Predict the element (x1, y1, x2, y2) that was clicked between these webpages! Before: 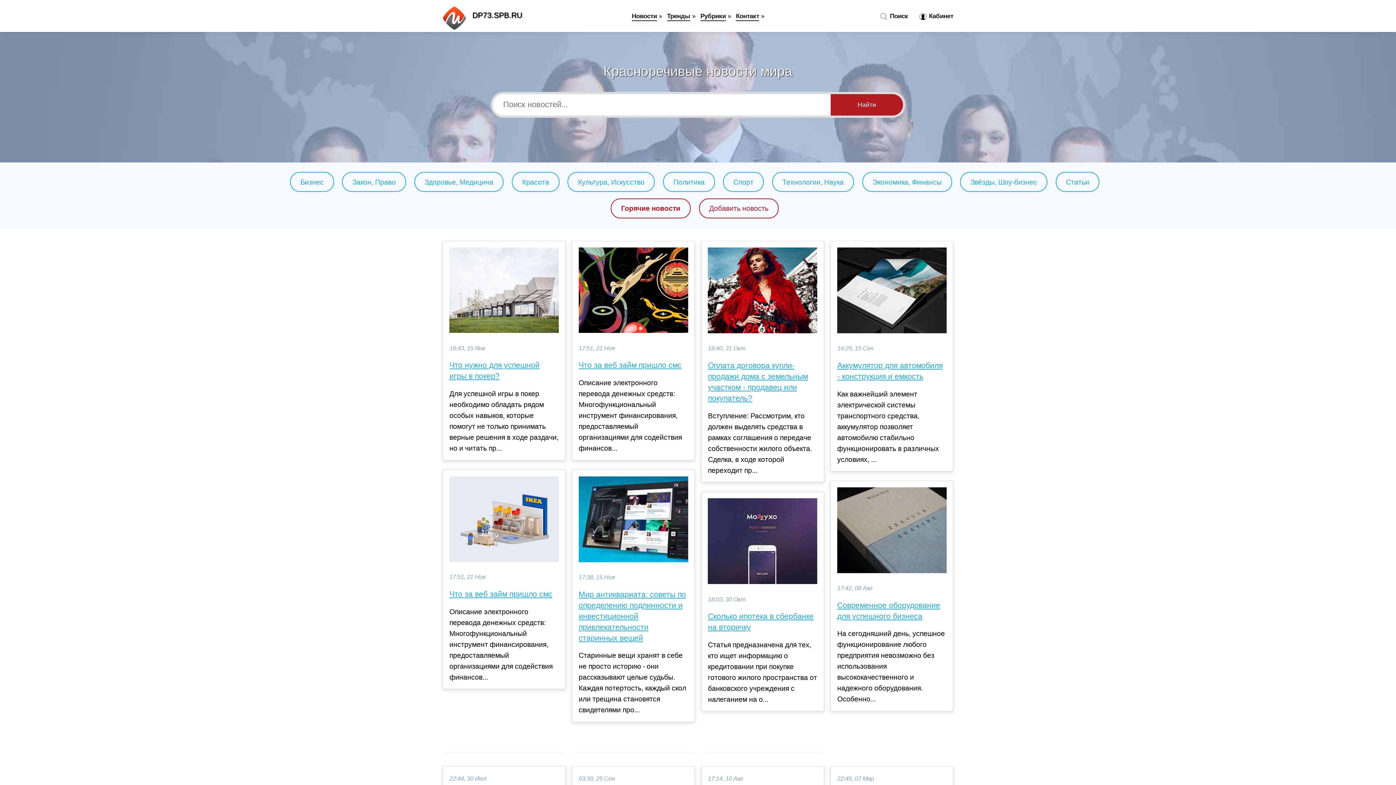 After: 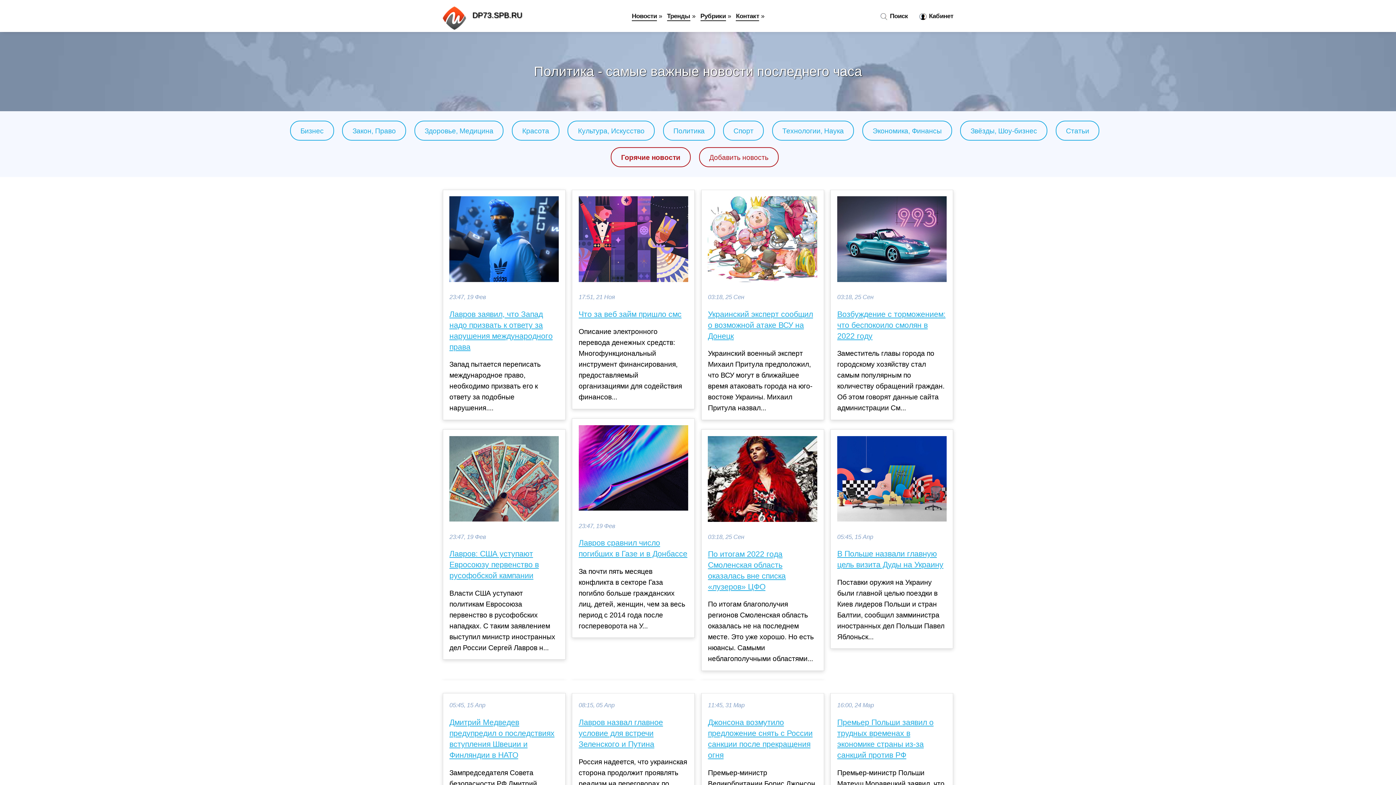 Action: bbox: (673, 178, 704, 186) label: Политика